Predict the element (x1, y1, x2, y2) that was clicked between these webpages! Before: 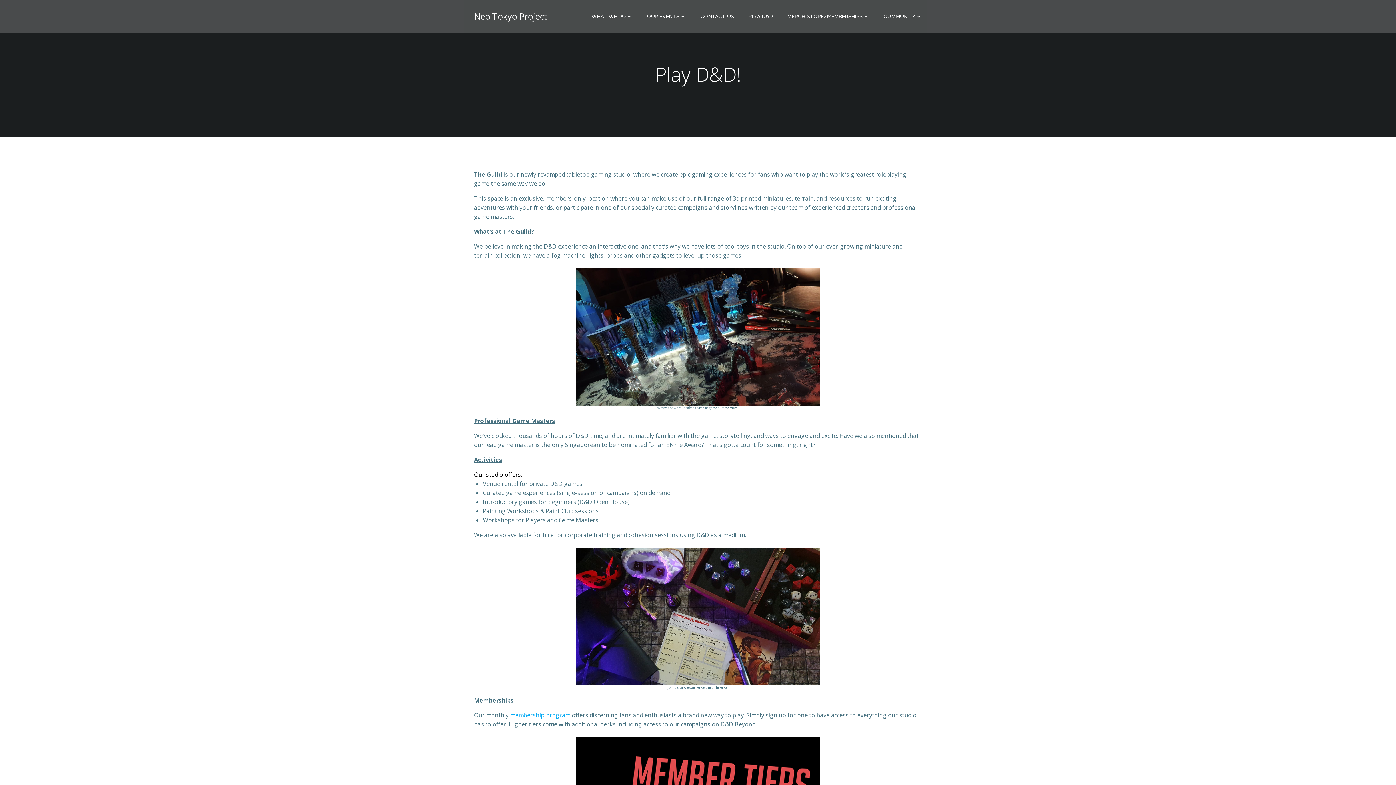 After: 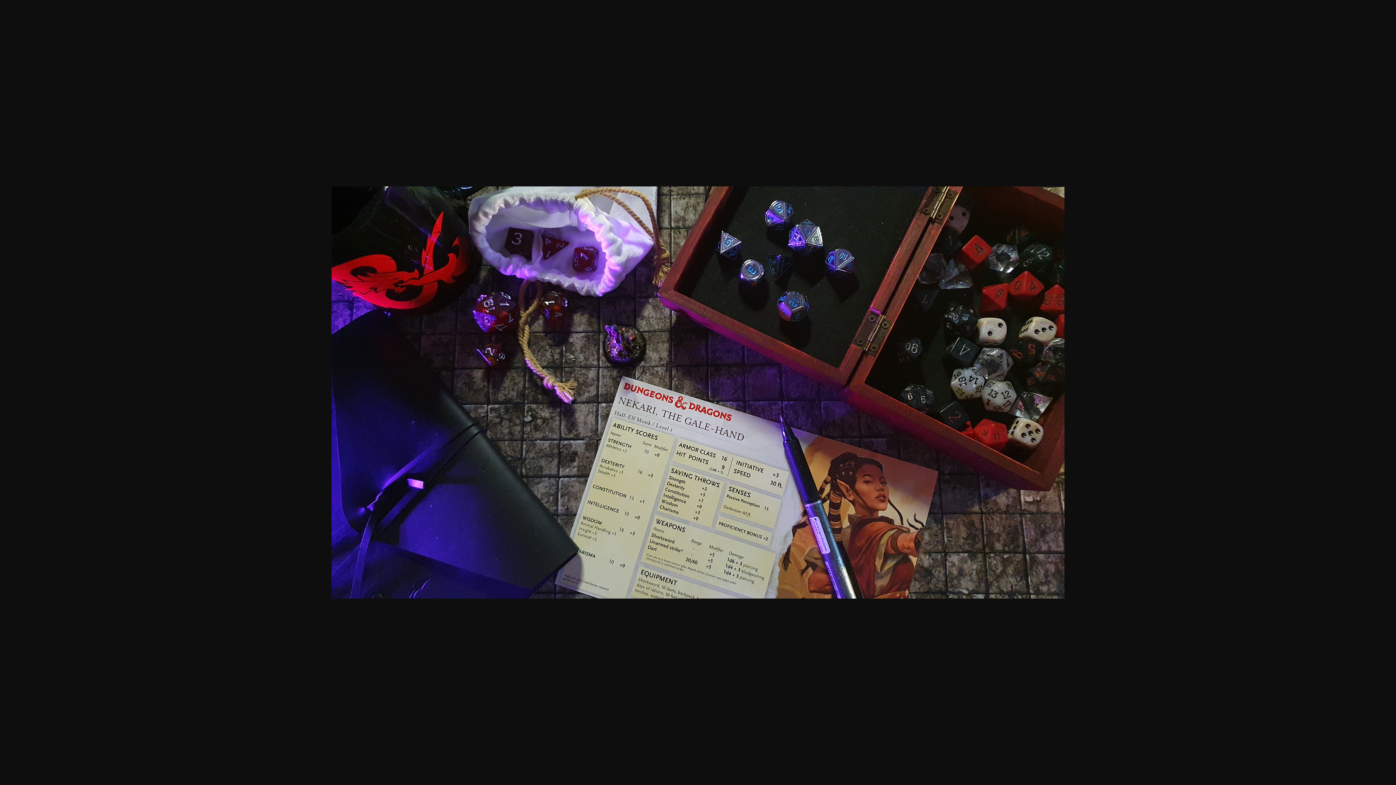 Action: bbox: (576, 612, 820, 620)